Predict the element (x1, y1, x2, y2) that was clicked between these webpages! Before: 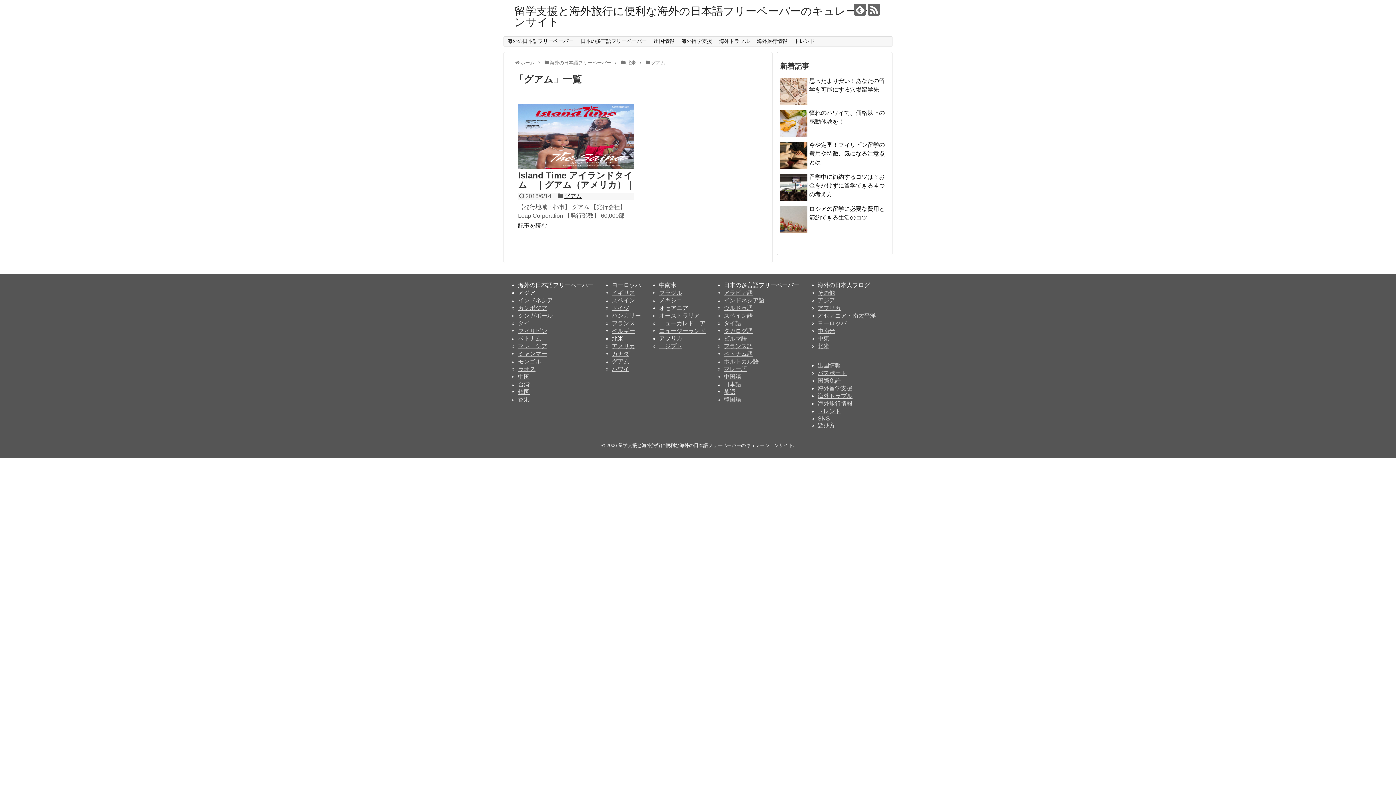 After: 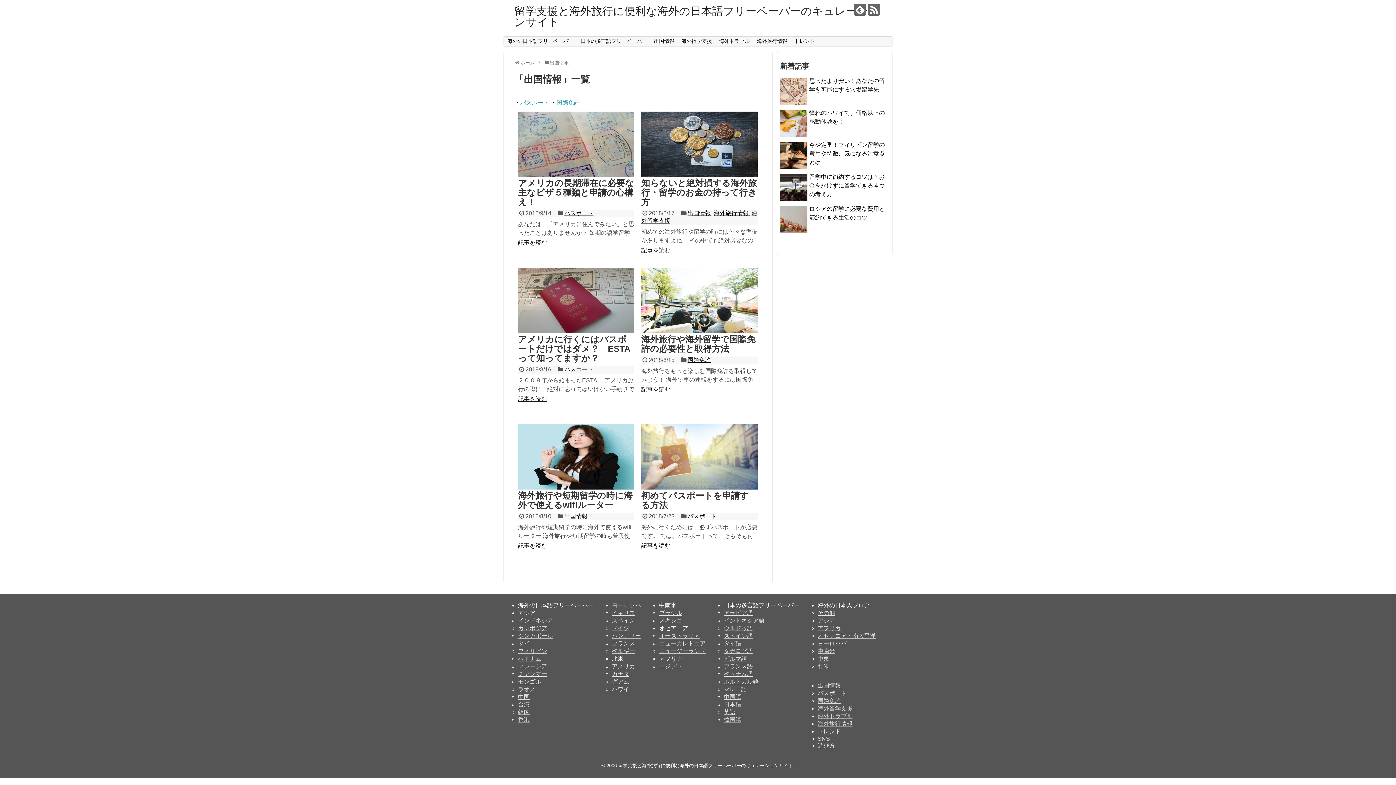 Action: bbox: (817, 362, 841, 368) label: 出国情報